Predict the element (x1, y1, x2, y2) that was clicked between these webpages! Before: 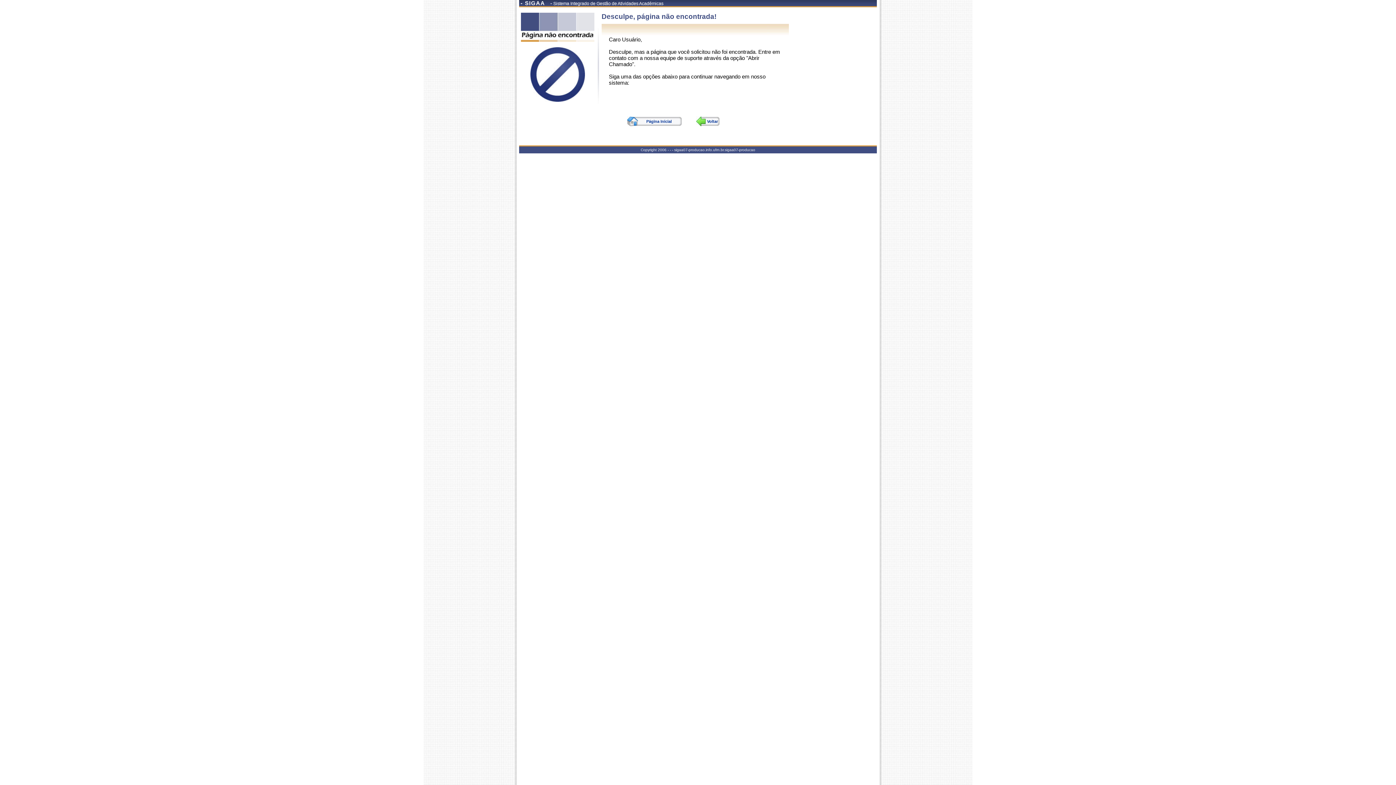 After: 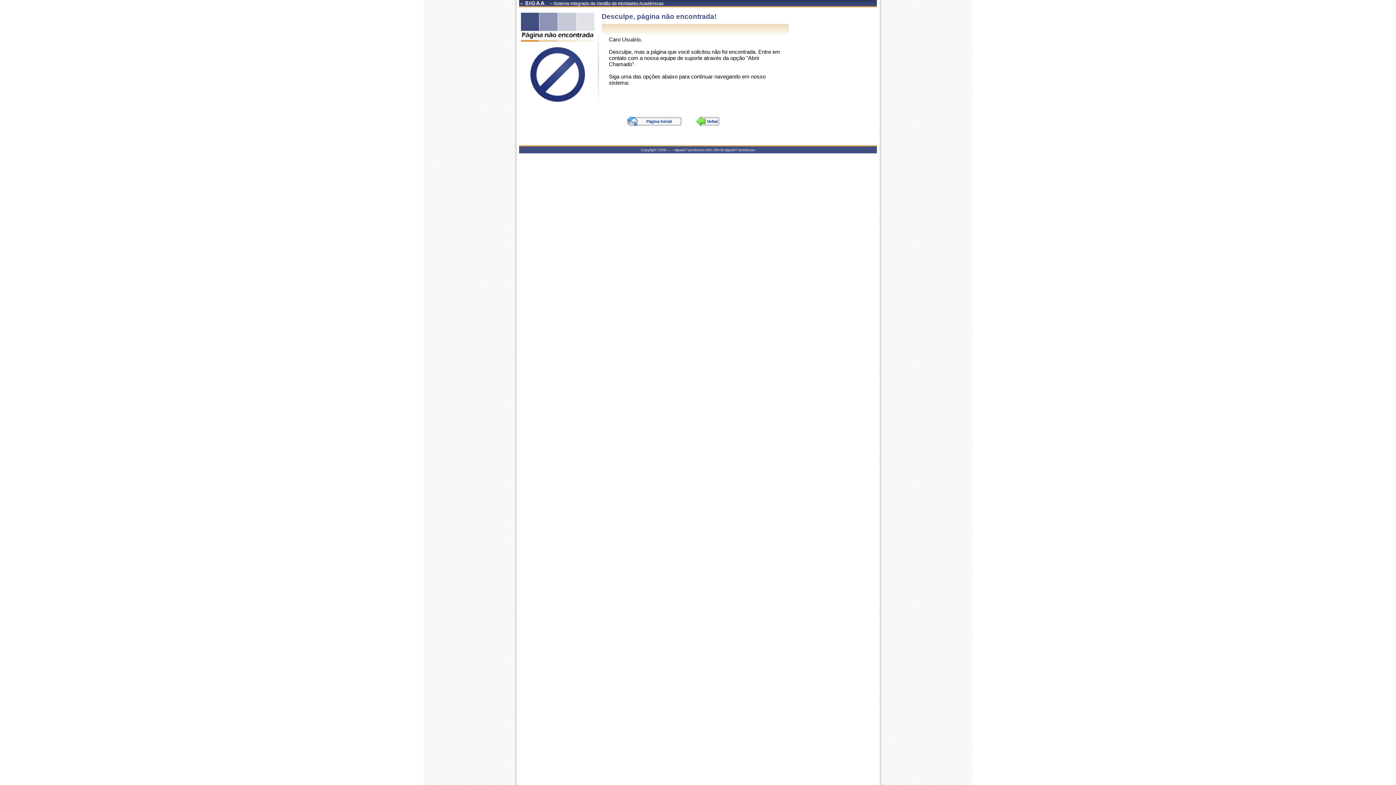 Action: bbox: (627, 116, 681, 126) label: Página Inicial